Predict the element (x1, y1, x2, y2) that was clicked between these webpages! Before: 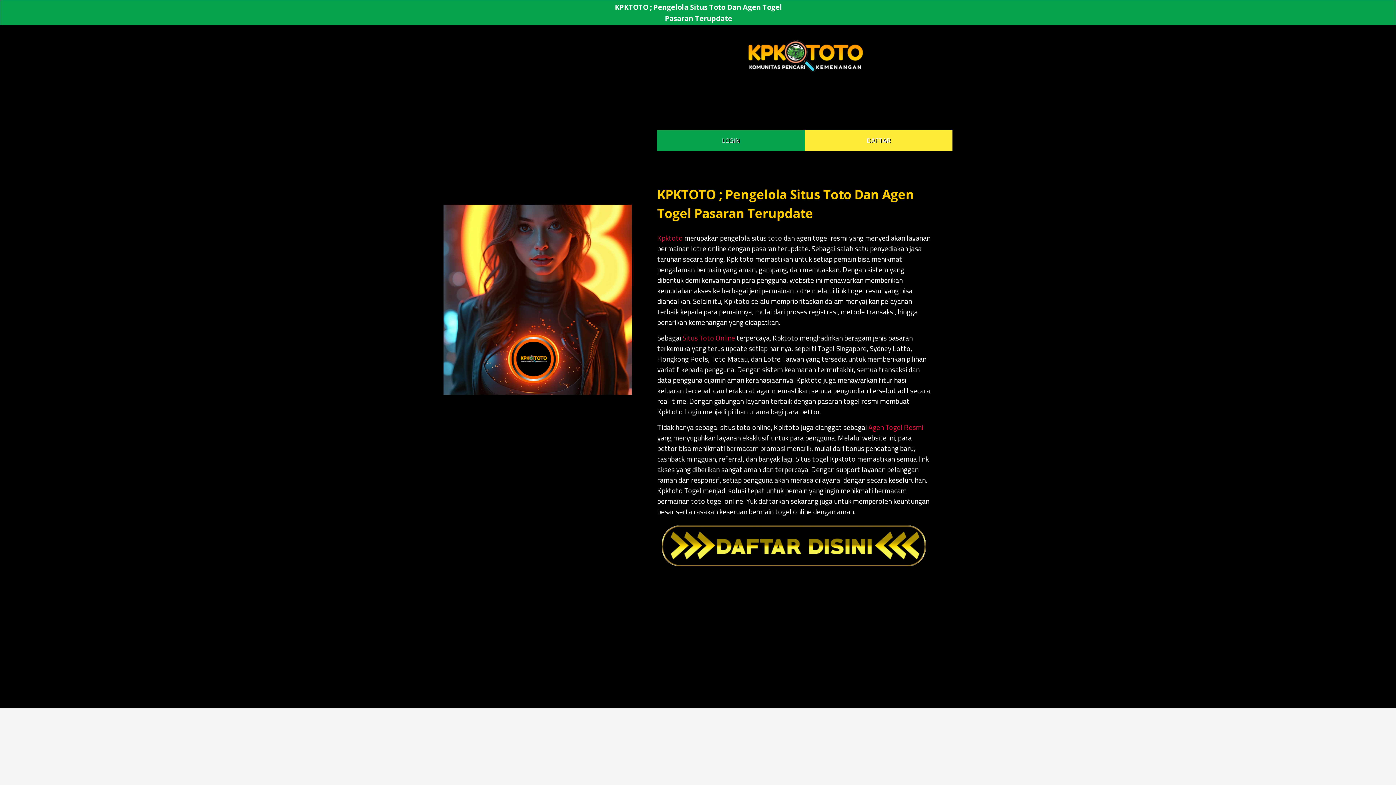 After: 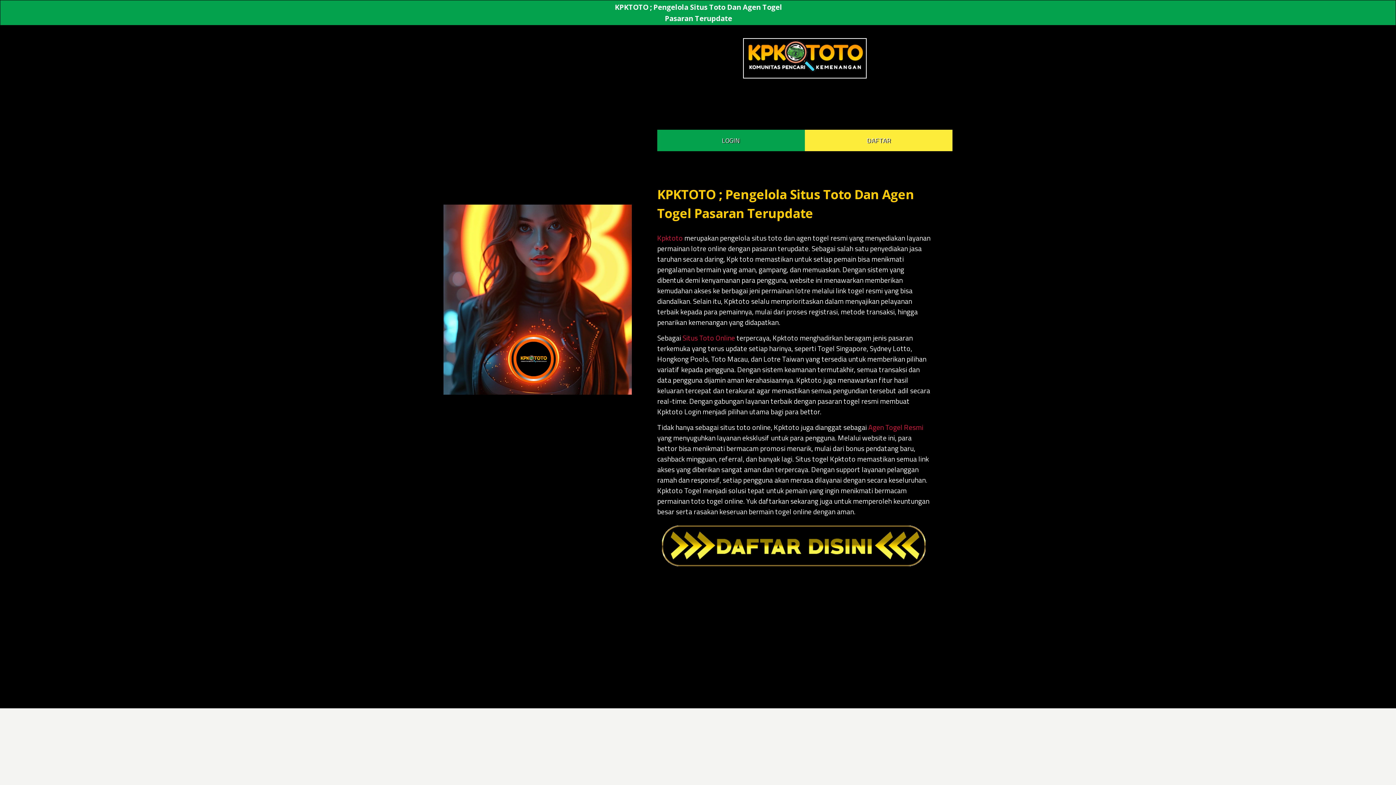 Action: bbox: (745, 65, 864, 76)